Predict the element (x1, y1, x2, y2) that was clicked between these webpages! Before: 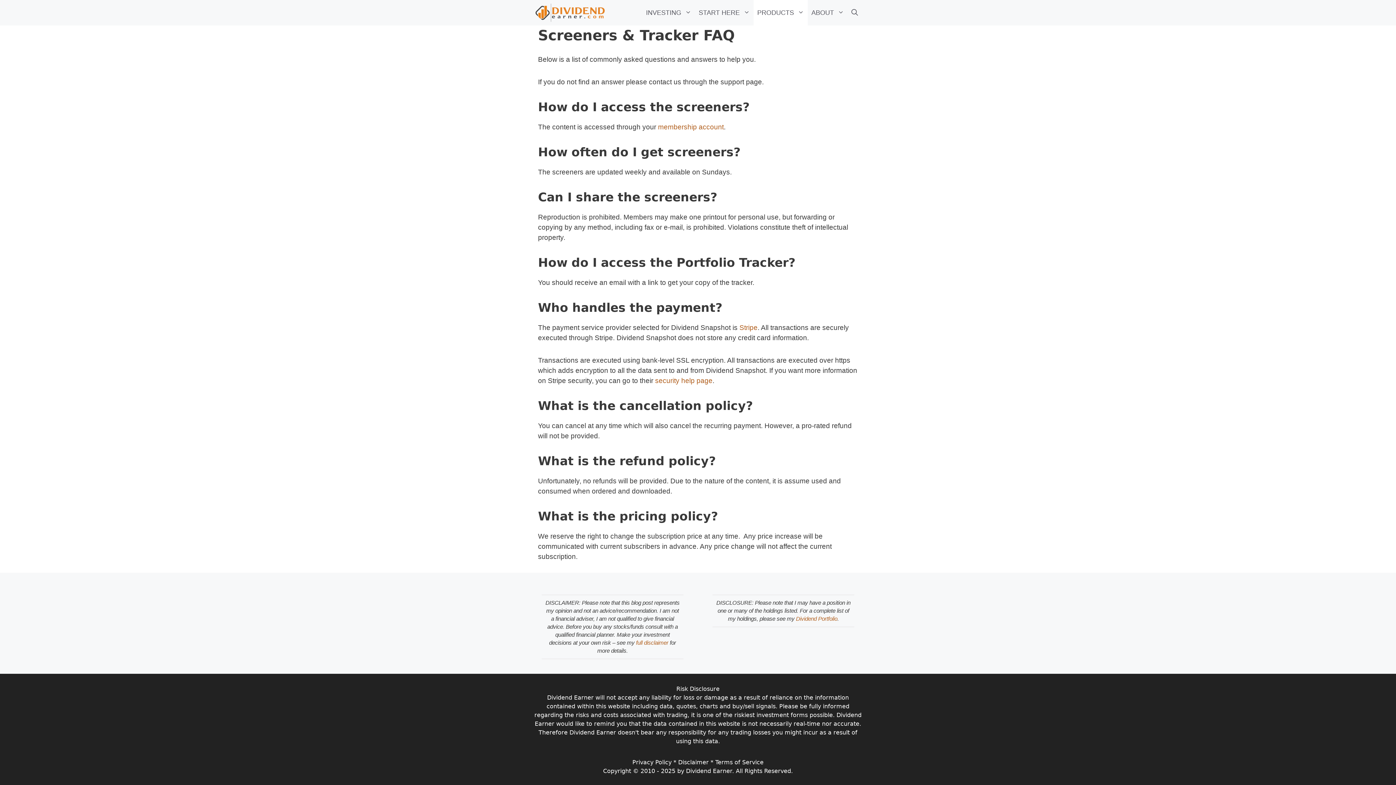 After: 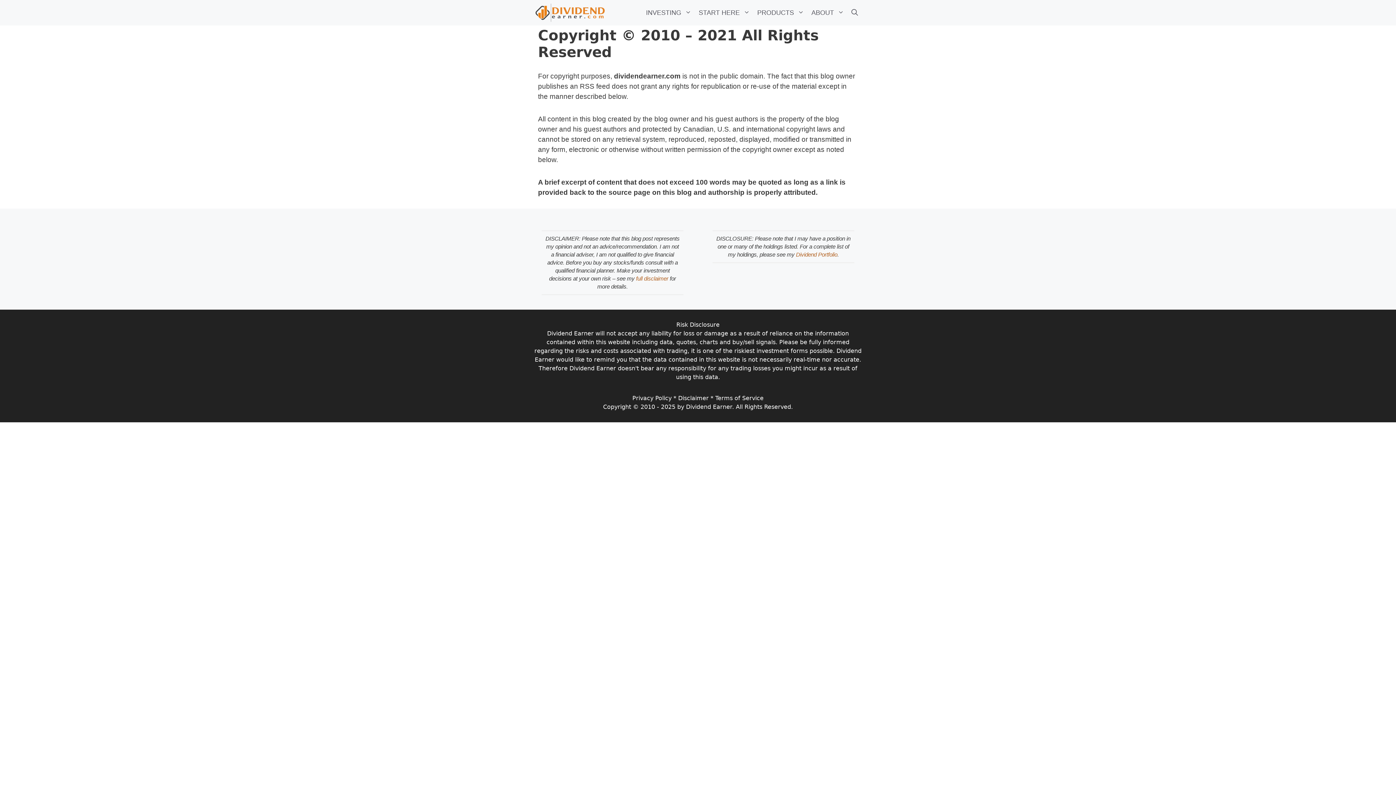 Action: bbox: (603, 767, 793, 774) label: Copyright © 2010 - 2025 by Dividend Earner. All Rights Reserved.